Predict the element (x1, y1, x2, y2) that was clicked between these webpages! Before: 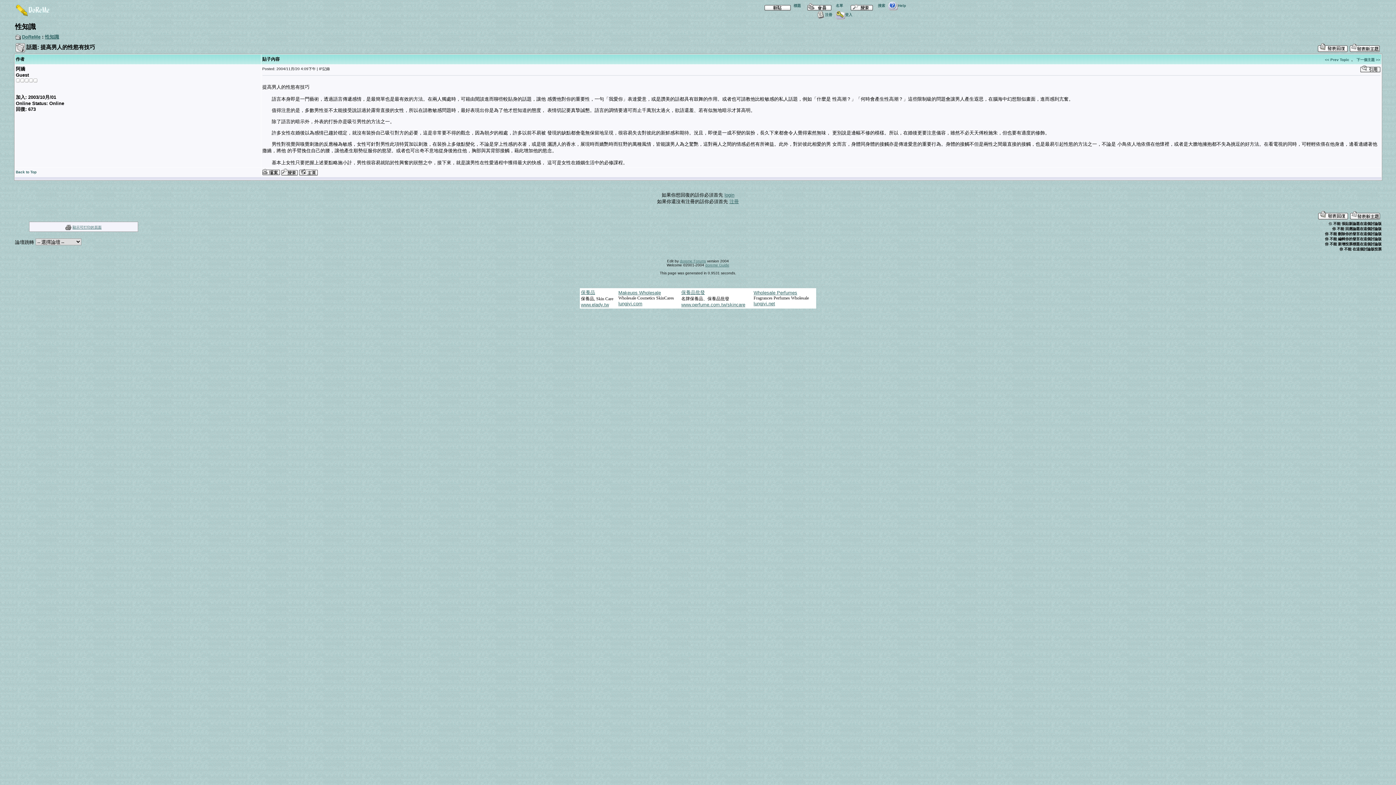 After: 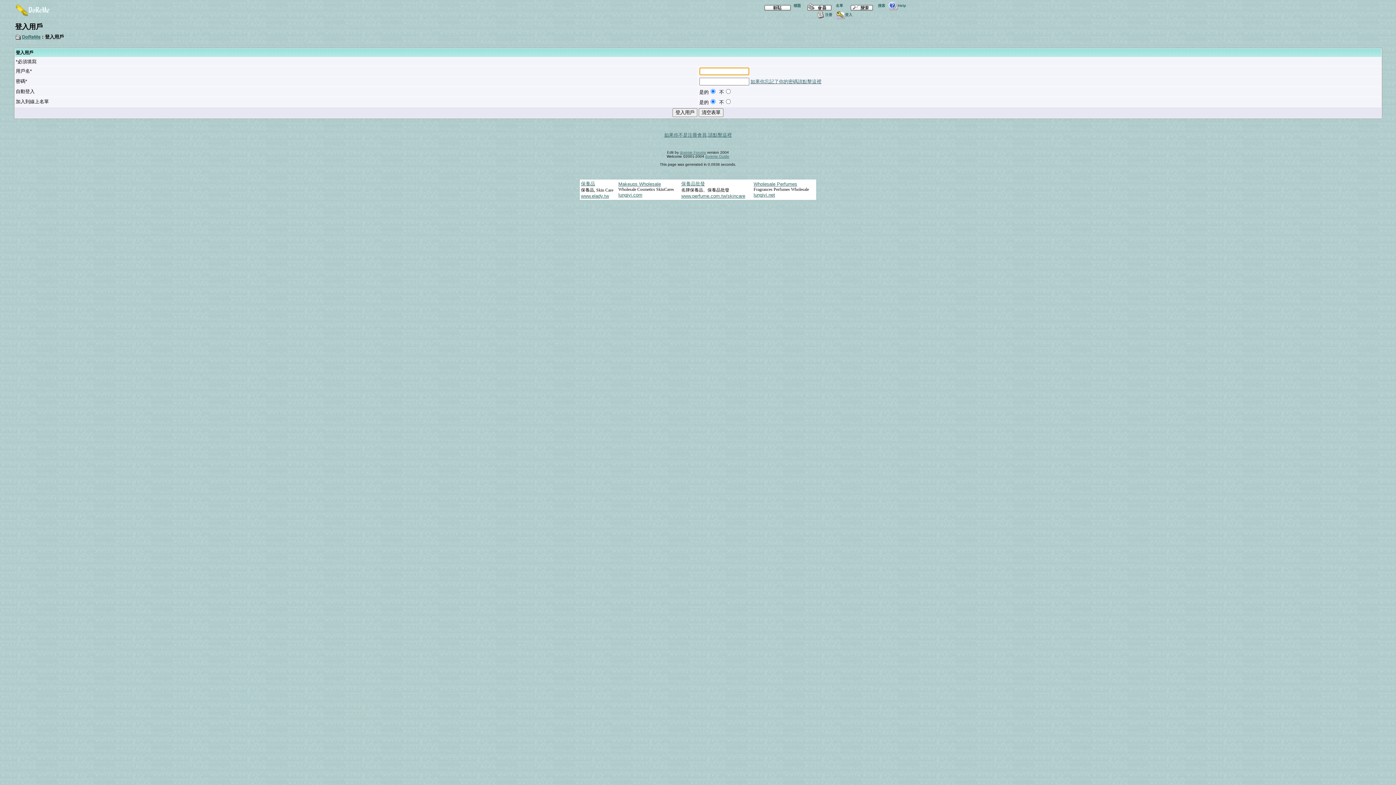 Action: label: 登入 bbox: (835, 12, 852, 16)